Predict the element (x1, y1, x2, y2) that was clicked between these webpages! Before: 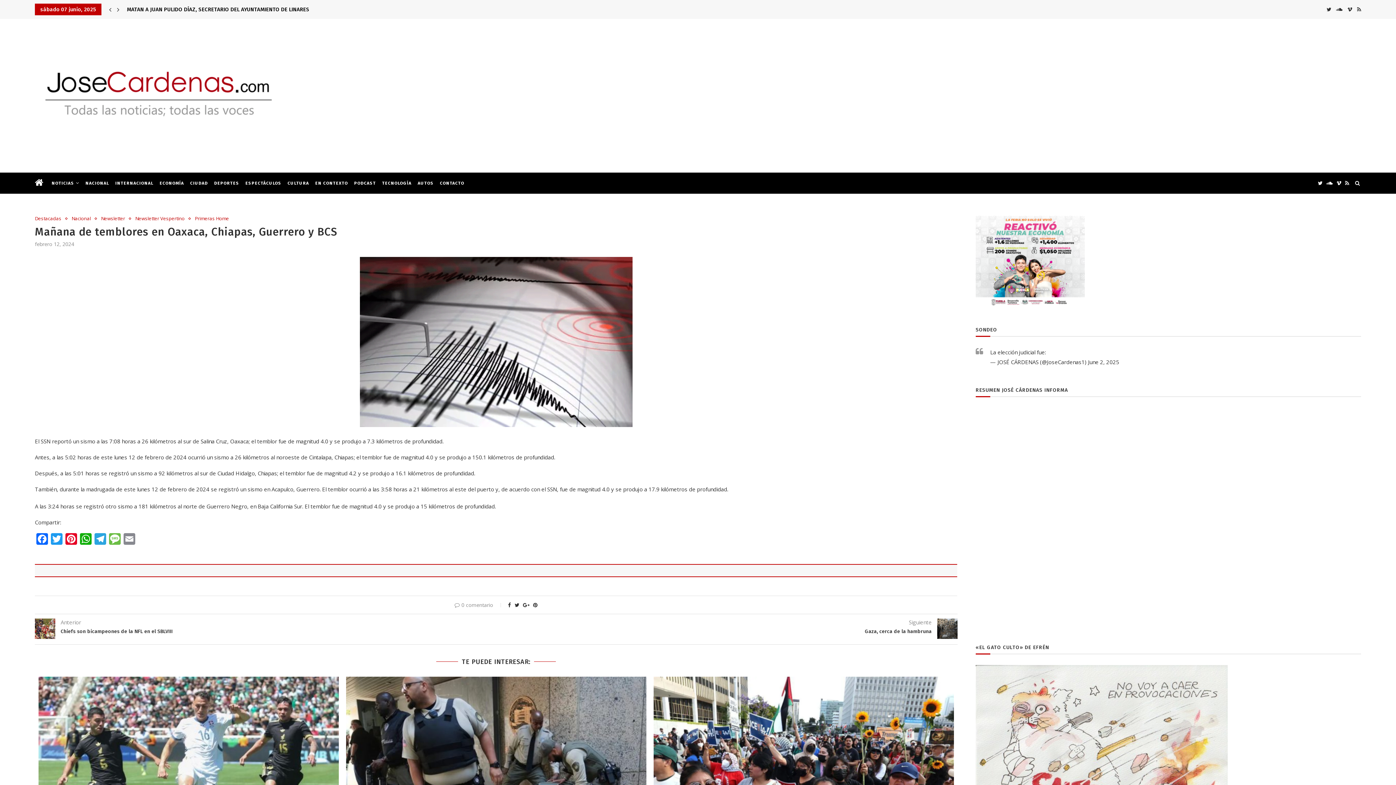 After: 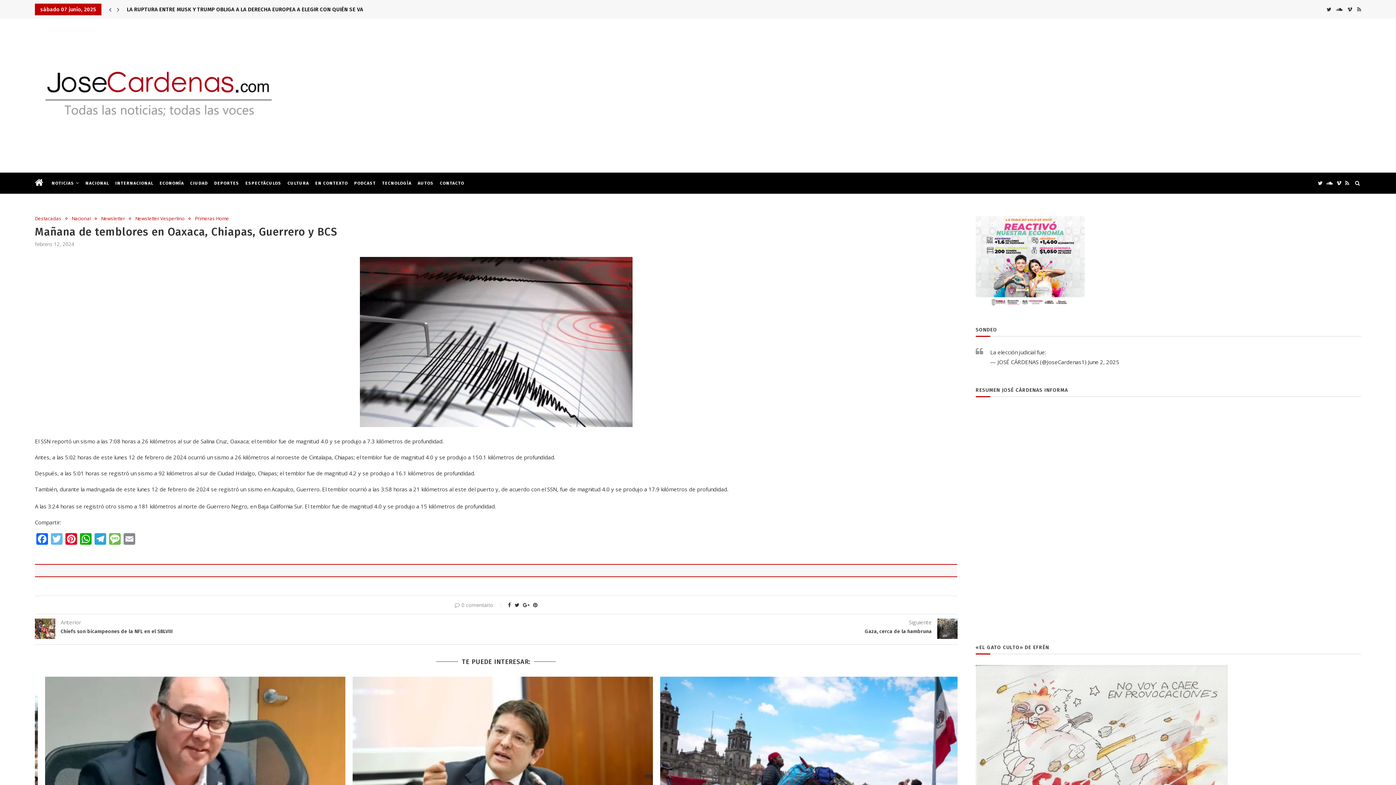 Action: label: Twitter bbox: (49, 533, 64, 546)